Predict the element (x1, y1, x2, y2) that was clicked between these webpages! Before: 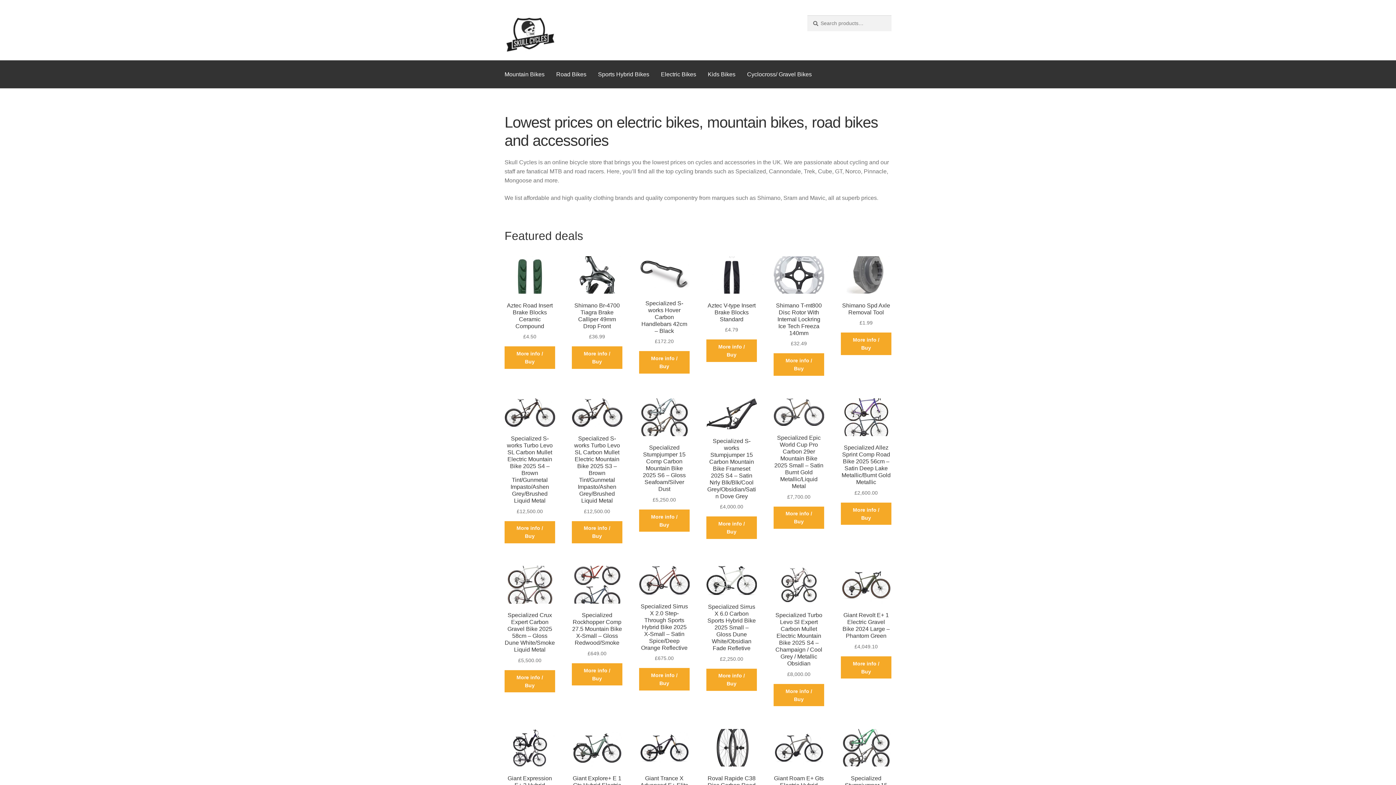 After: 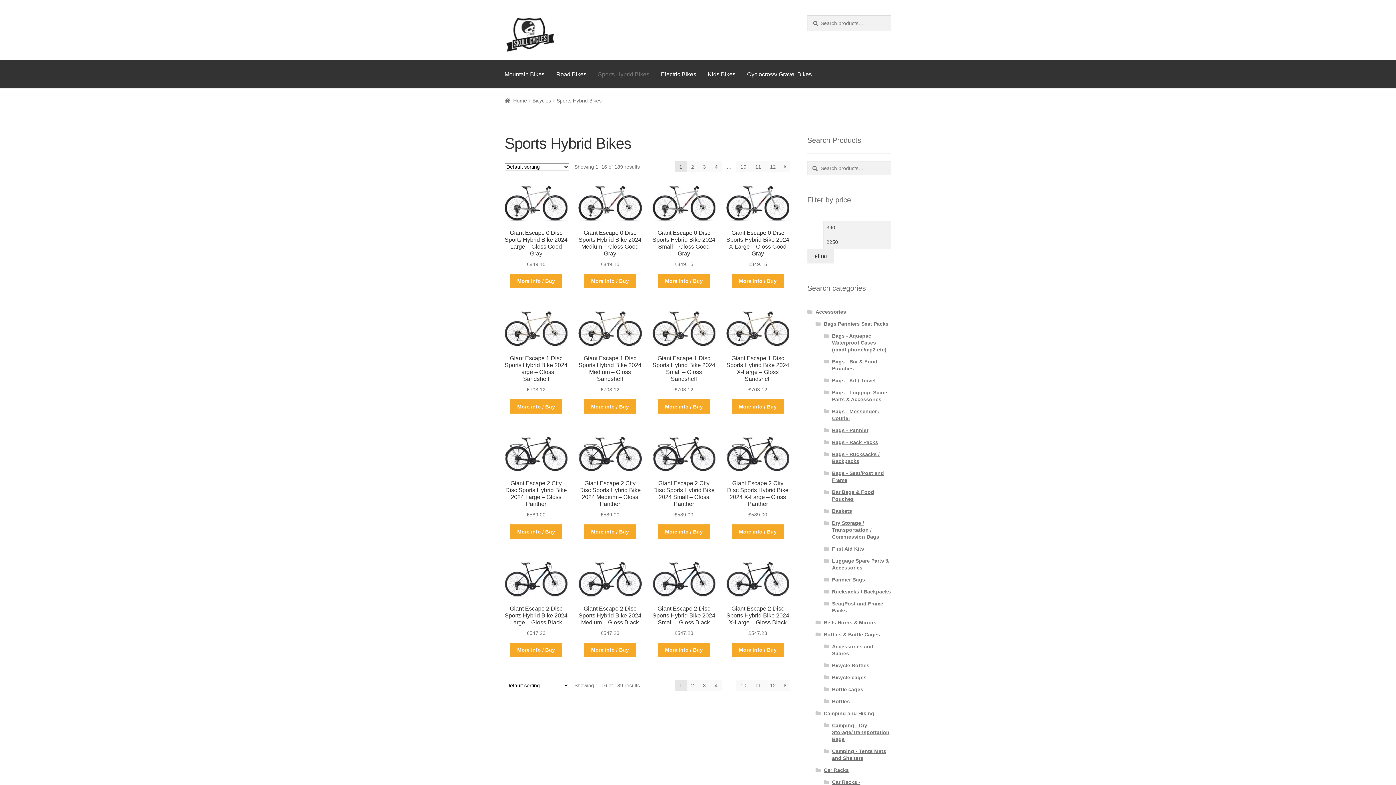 Action: label: Sports Hybrid Bikes bbox: (592, 60, 655, 88)